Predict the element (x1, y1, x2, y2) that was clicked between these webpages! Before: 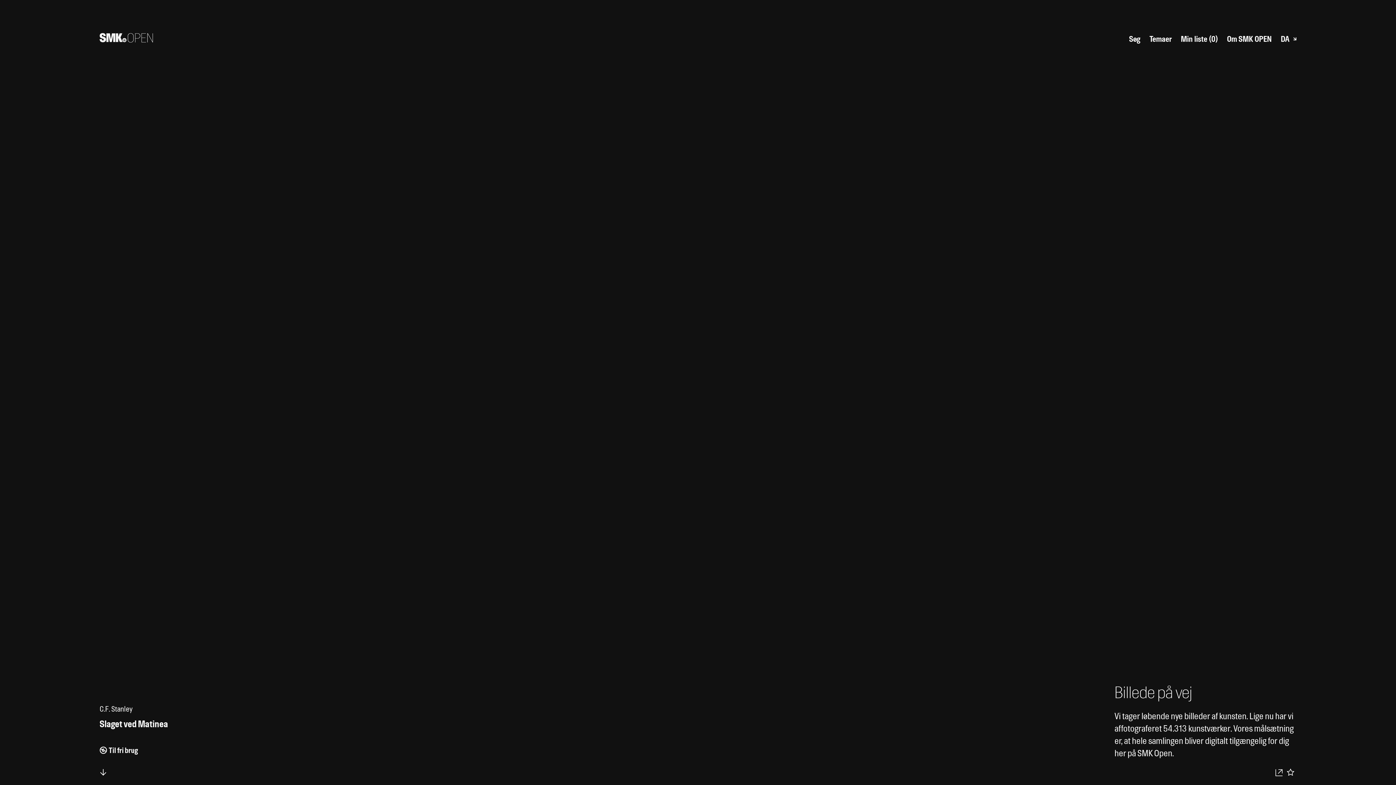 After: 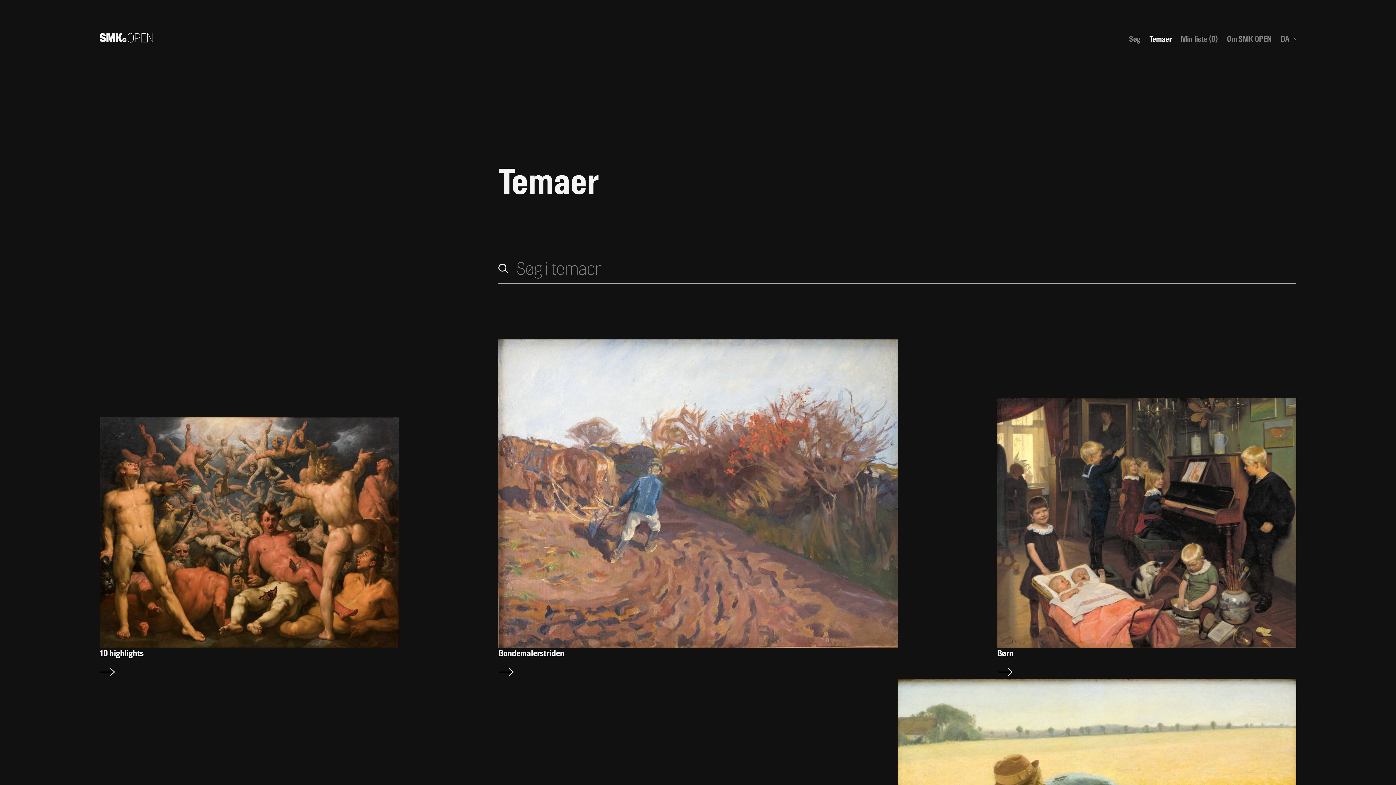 Action: label: Temaer bbox: (1149, 34, 1171, 43)